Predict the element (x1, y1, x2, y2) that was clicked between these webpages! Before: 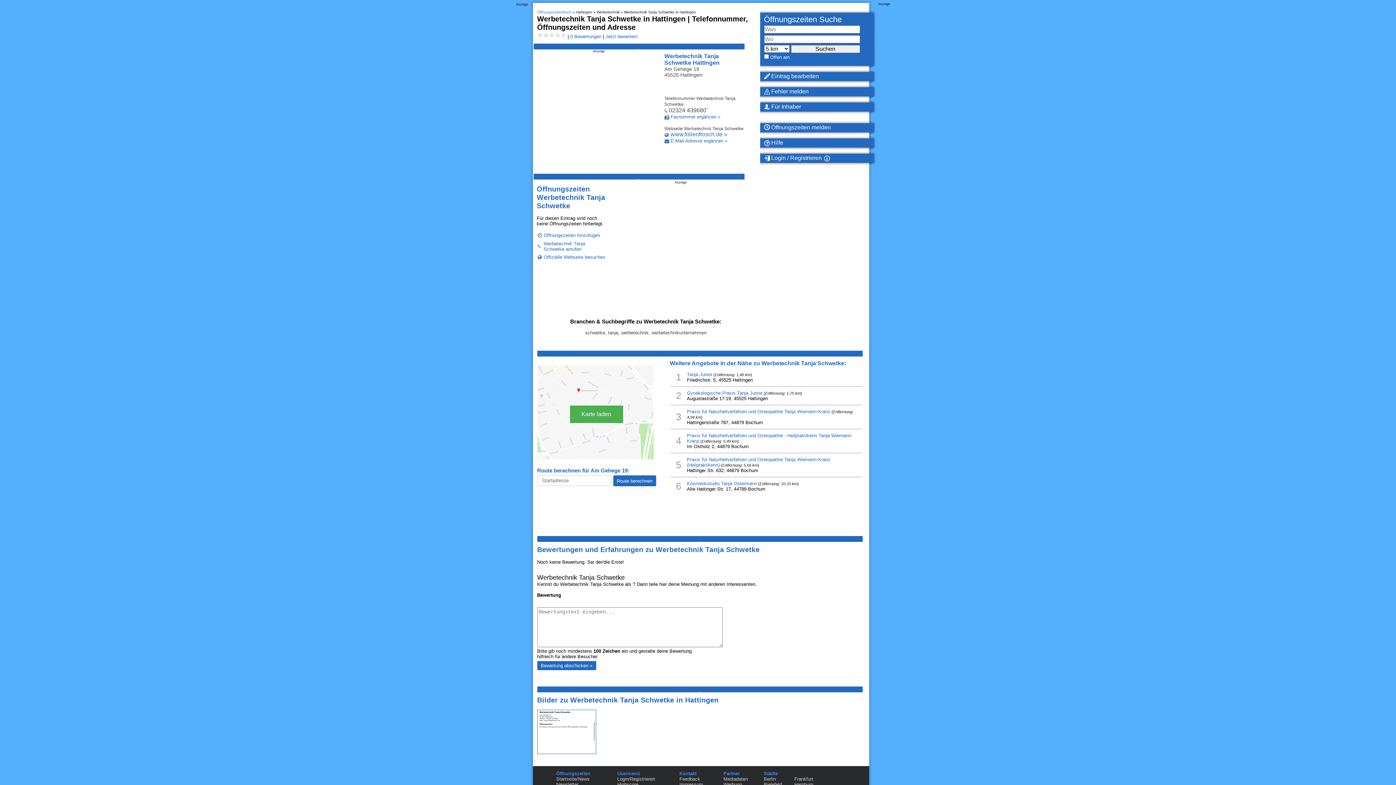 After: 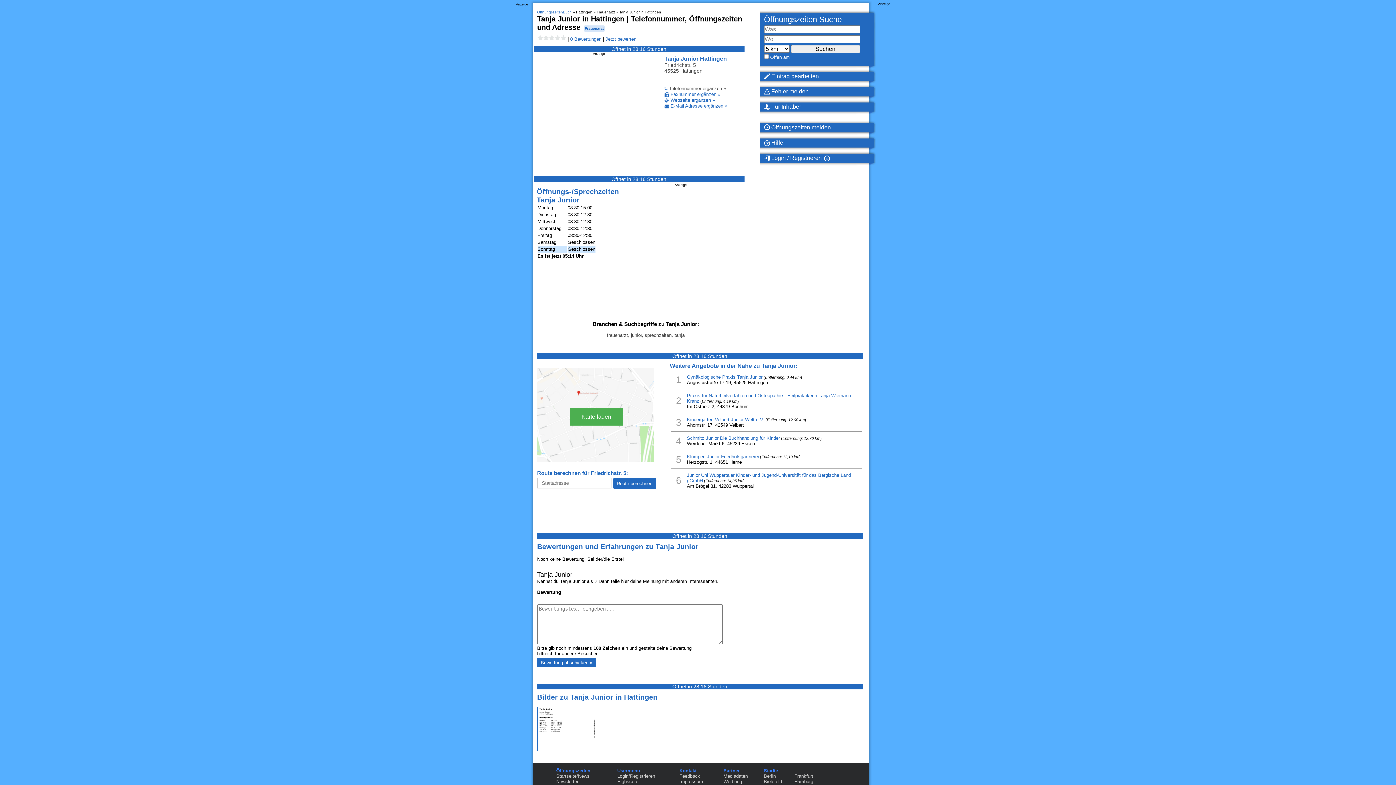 Action: bbox: (687, 372, 712, 377) label: Tanja Junior